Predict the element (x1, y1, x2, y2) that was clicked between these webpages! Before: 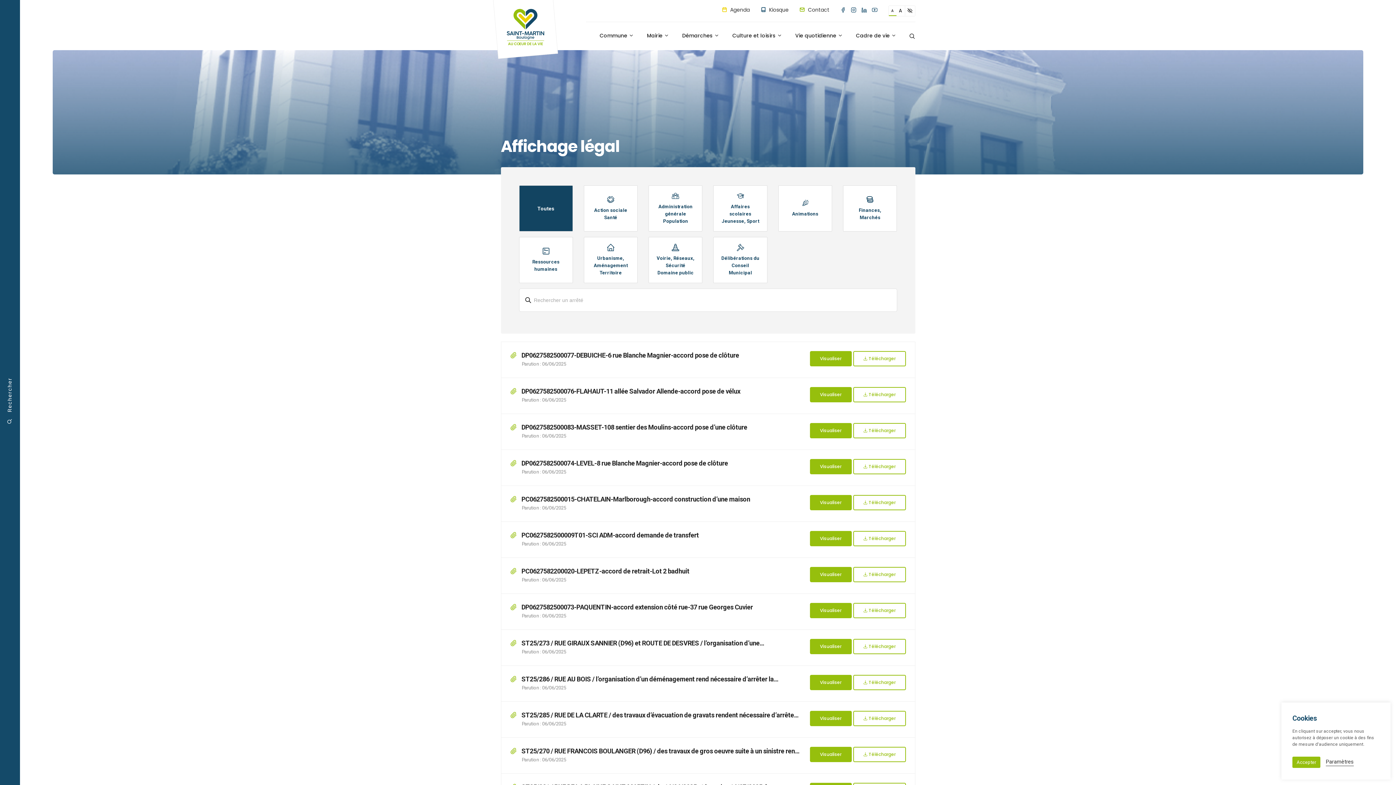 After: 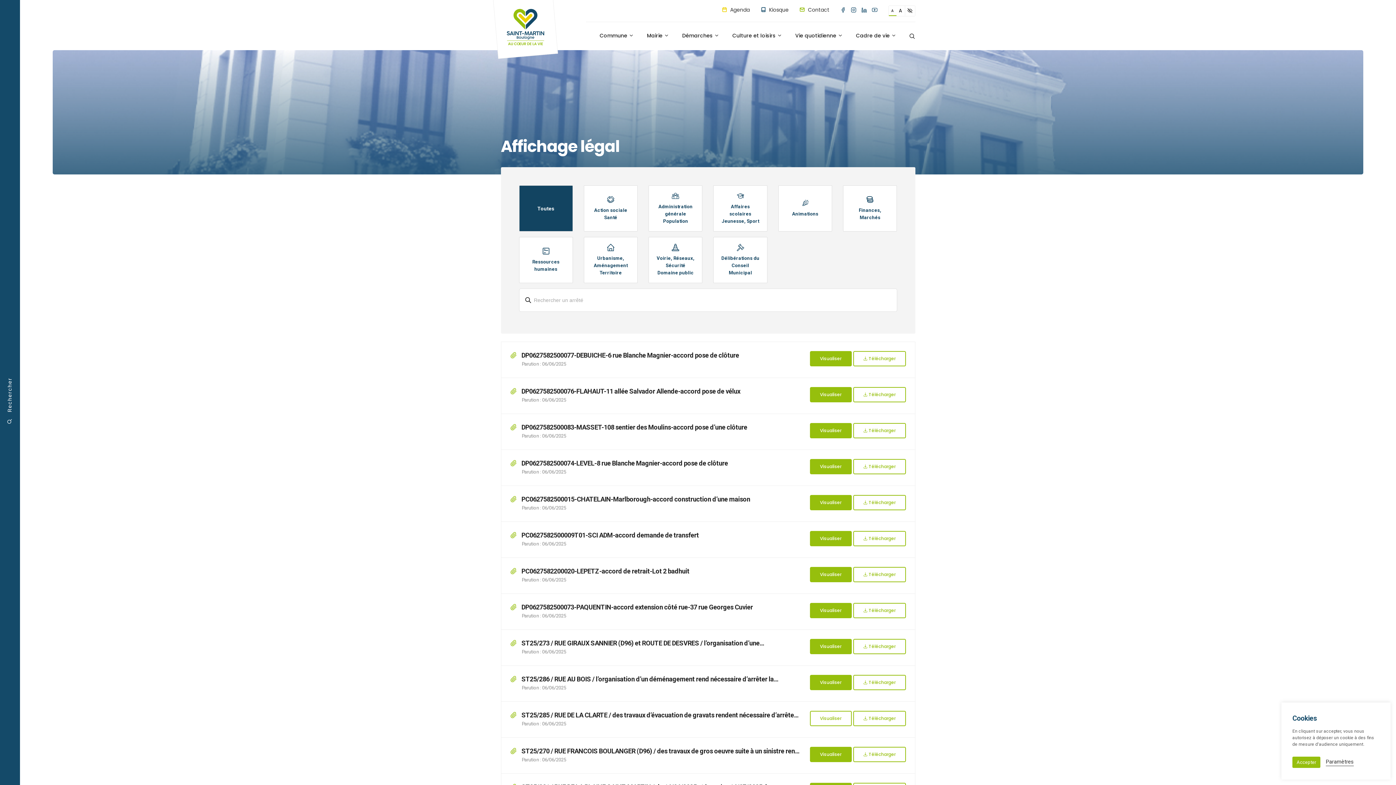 Action: label: Visualiser bbox: (810, 711, 851, 726)